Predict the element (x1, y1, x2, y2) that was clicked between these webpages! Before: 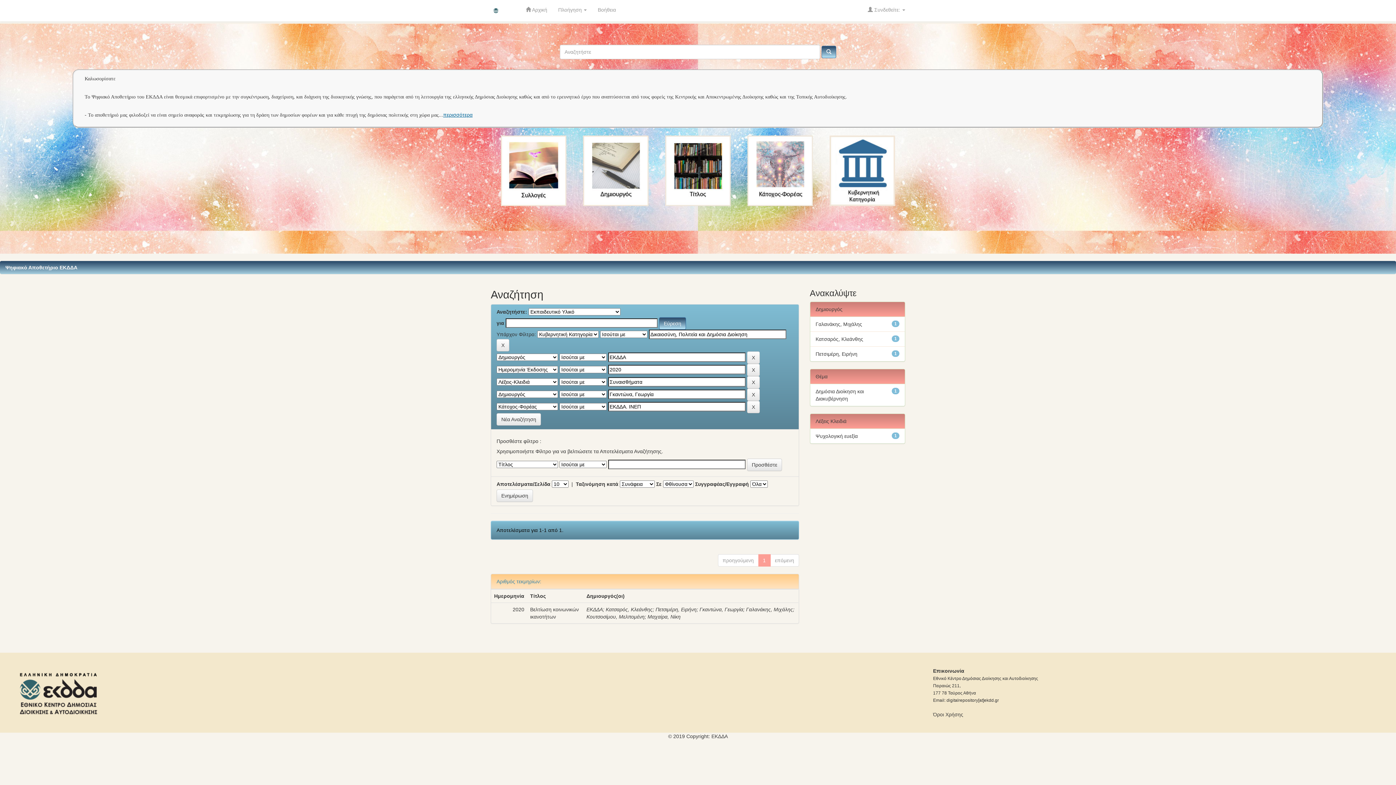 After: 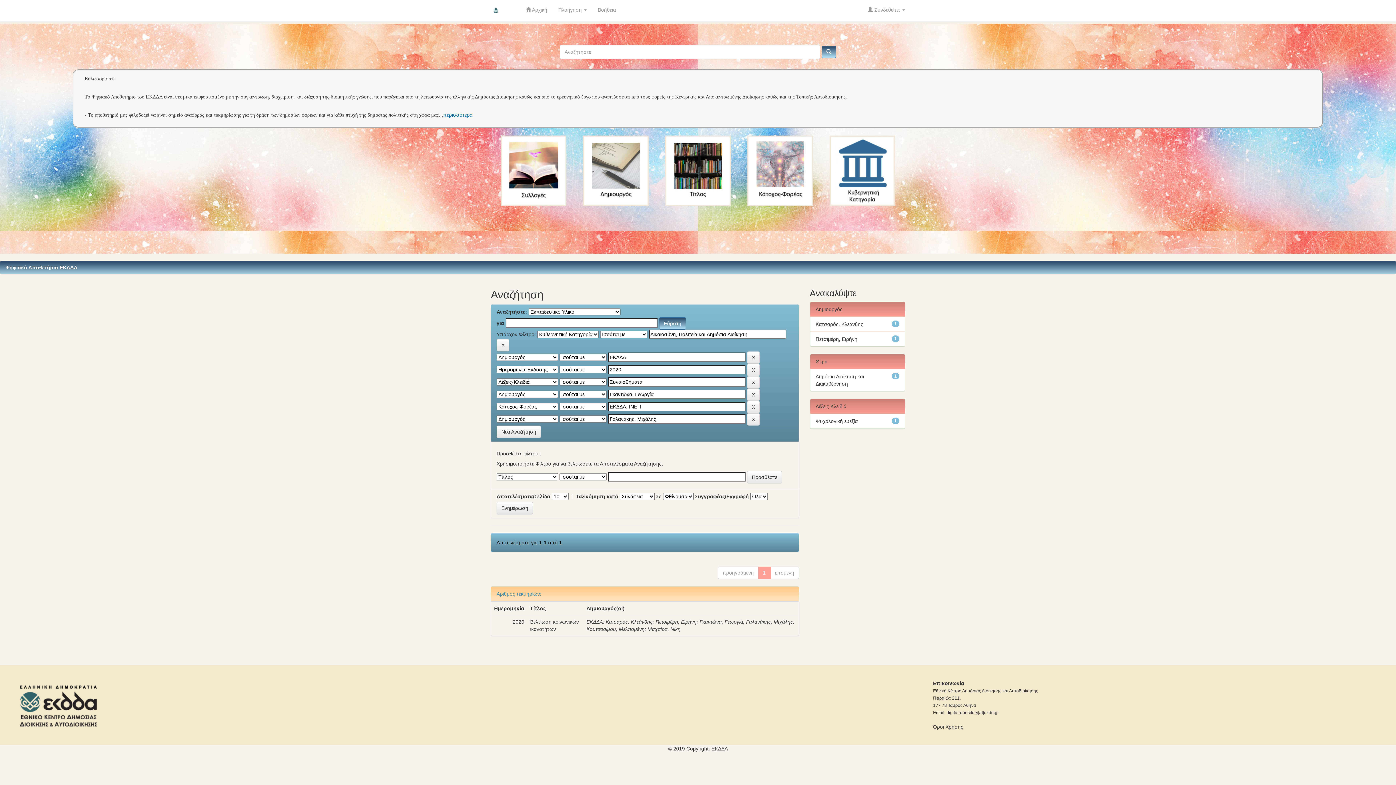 Action: label: Γαλανάκης, Μιχάλης bbox: (815, 321, 862, 327)